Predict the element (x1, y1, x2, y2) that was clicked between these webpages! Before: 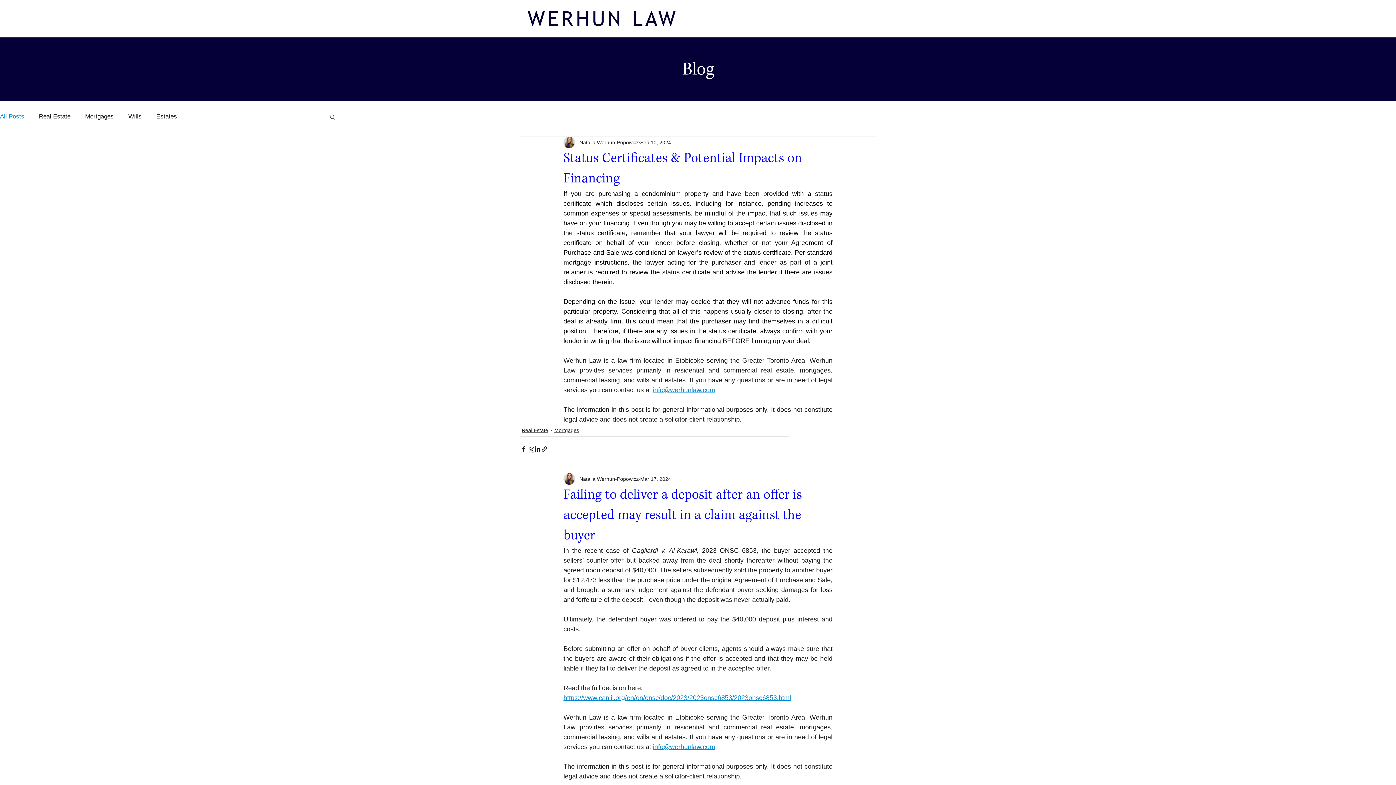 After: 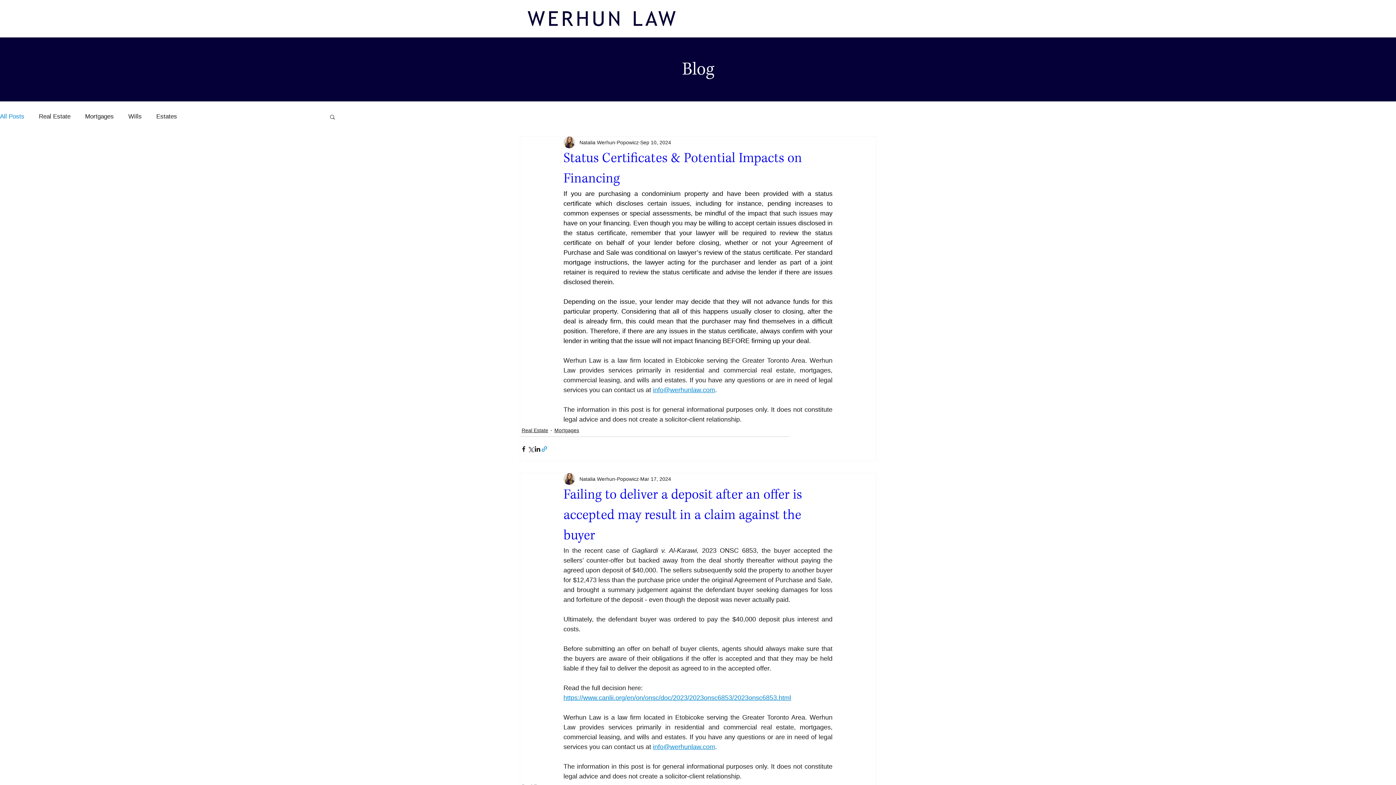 Action: bbox: (541, 445, 548, 452) label: Share via link